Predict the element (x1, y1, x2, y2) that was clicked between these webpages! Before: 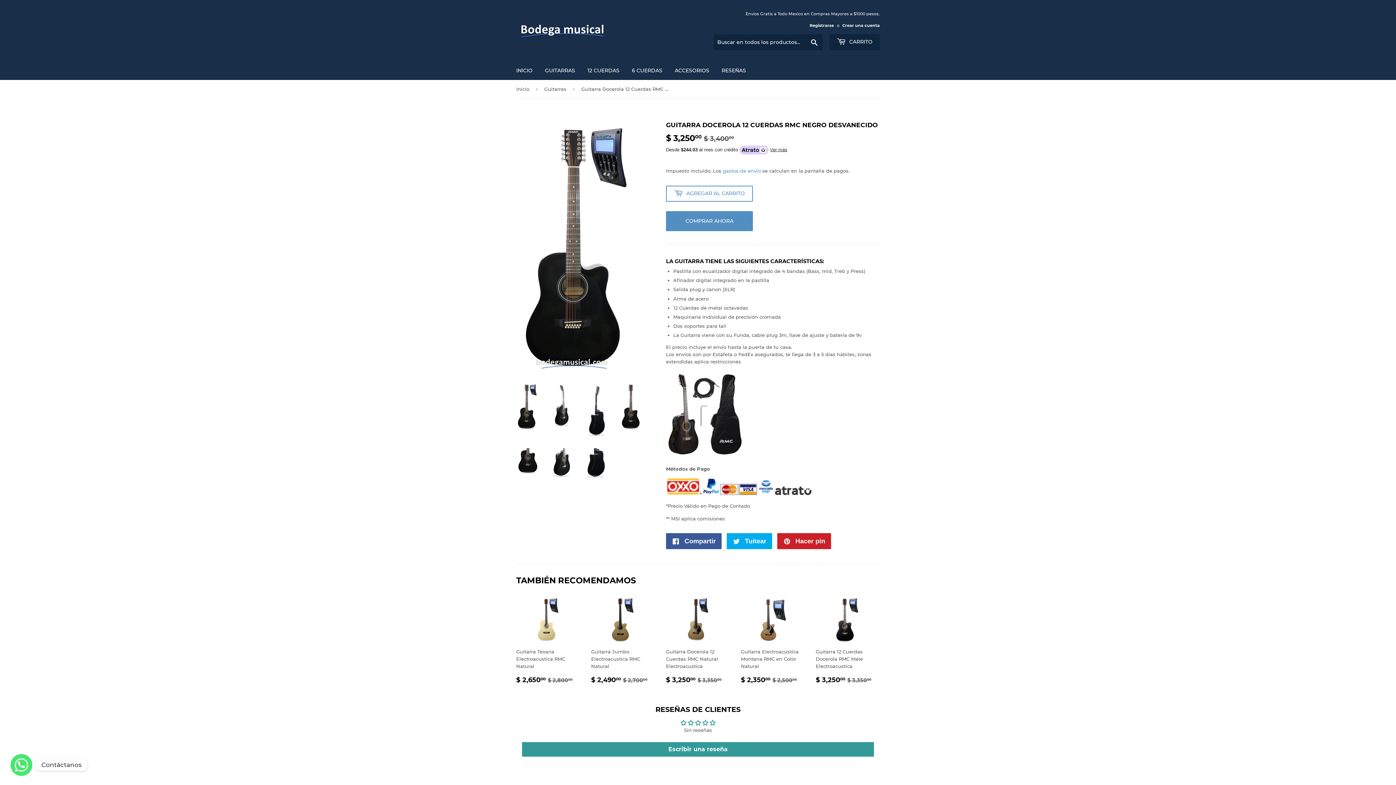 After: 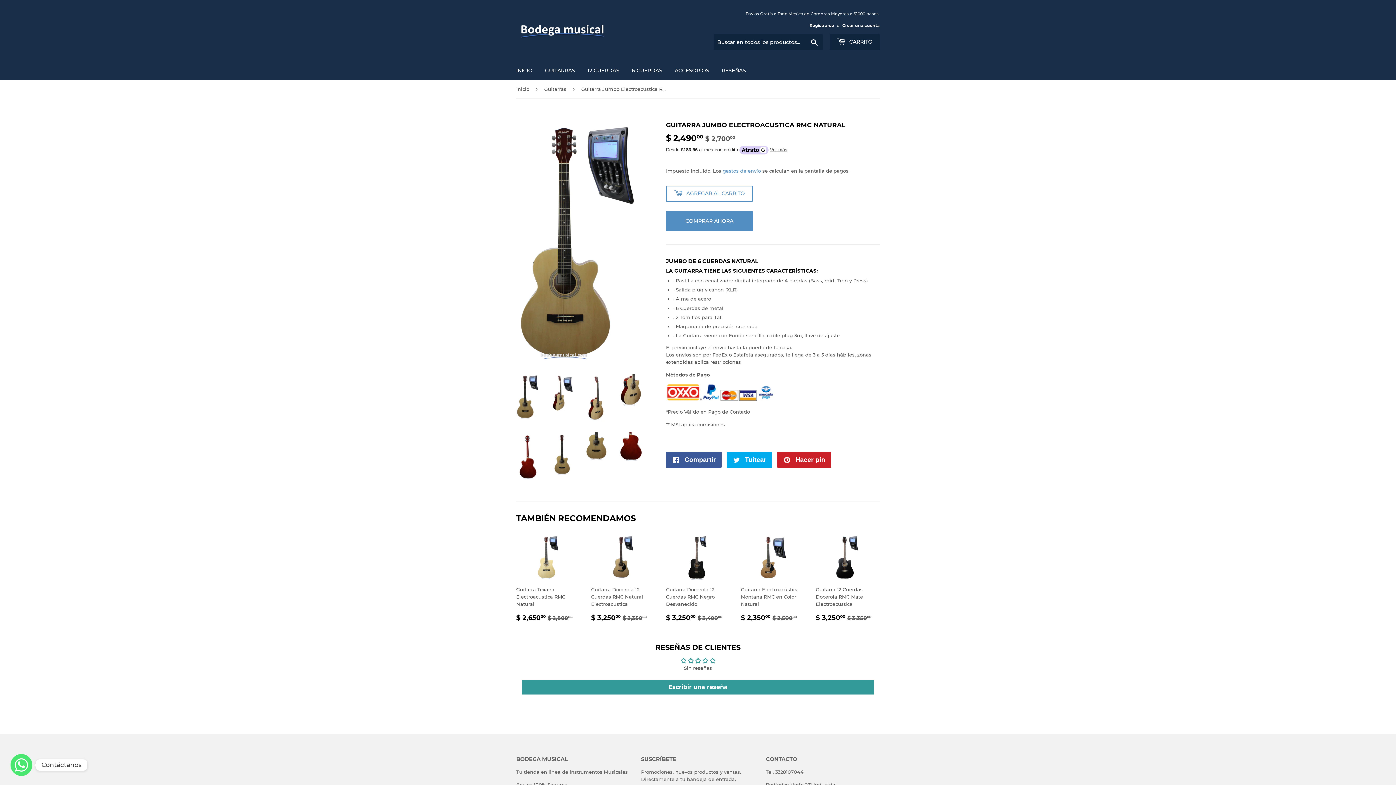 Action: label: Guitarra Jumbo Electroacustica RMC Natural

PRECIO DE VENTA
$ 2,49000 
$ 2,490.00
PRECIO HABITUAL
$ 2,70000
$ 2,700.00 bbox: (591, 597, 655, 685)